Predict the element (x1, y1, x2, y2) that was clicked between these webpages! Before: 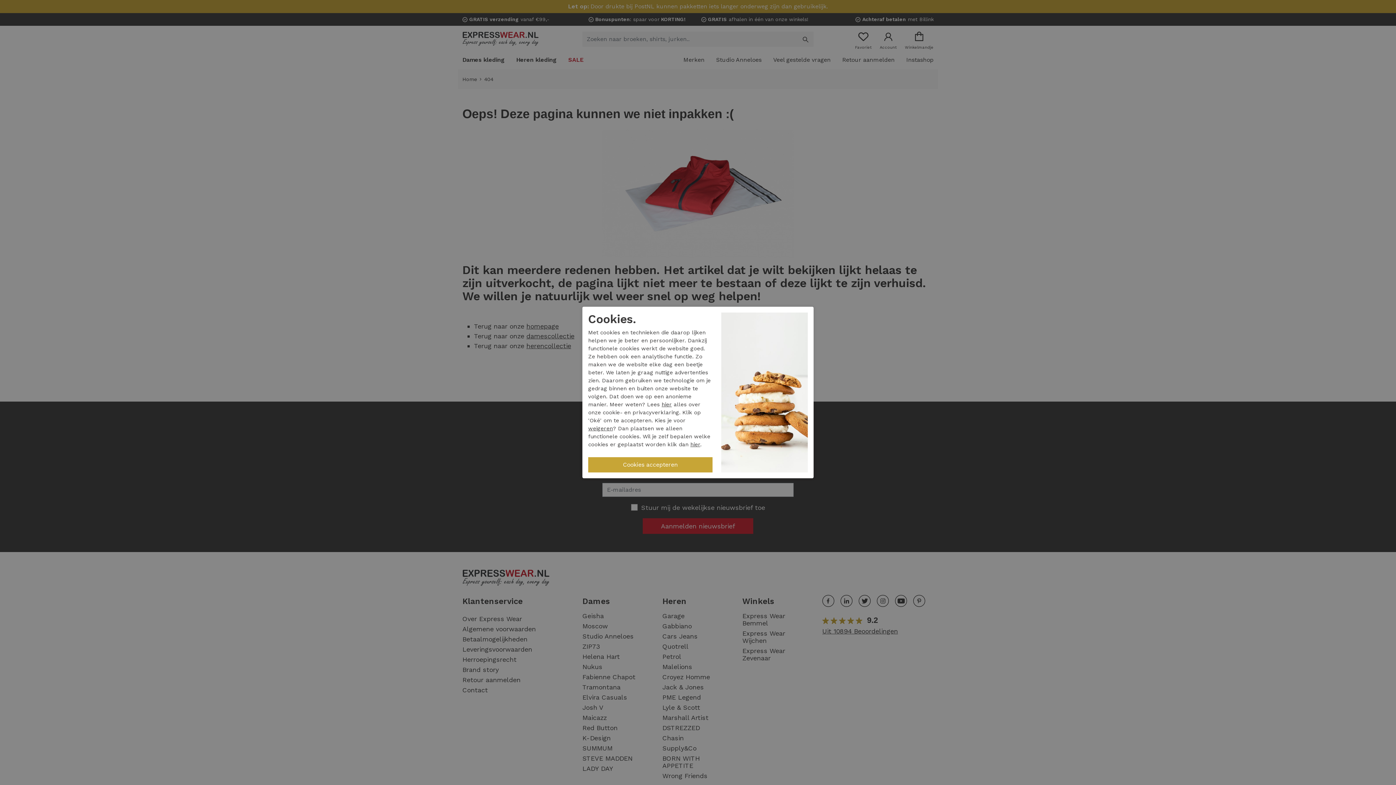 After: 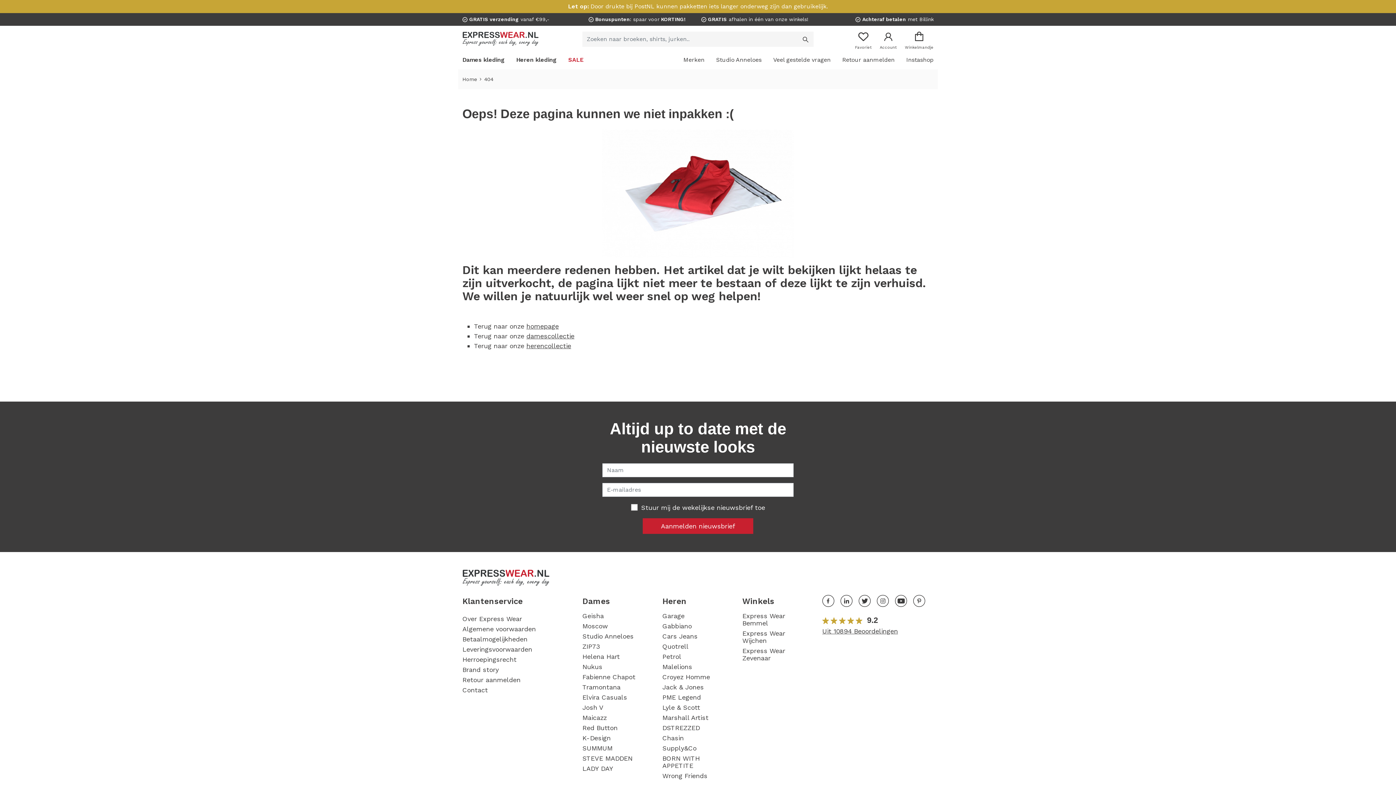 Action: bbox: (588, 425, 613, 431) label: weigeren